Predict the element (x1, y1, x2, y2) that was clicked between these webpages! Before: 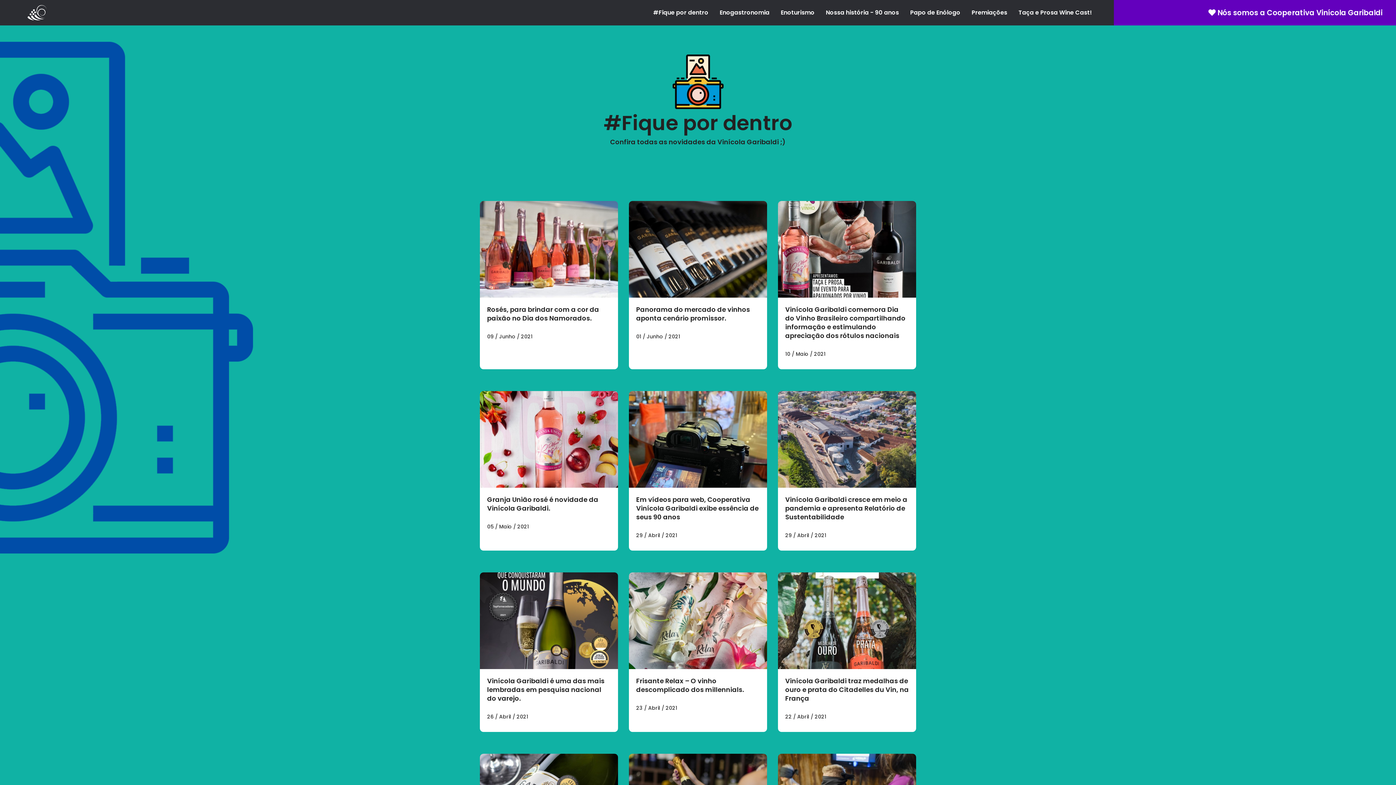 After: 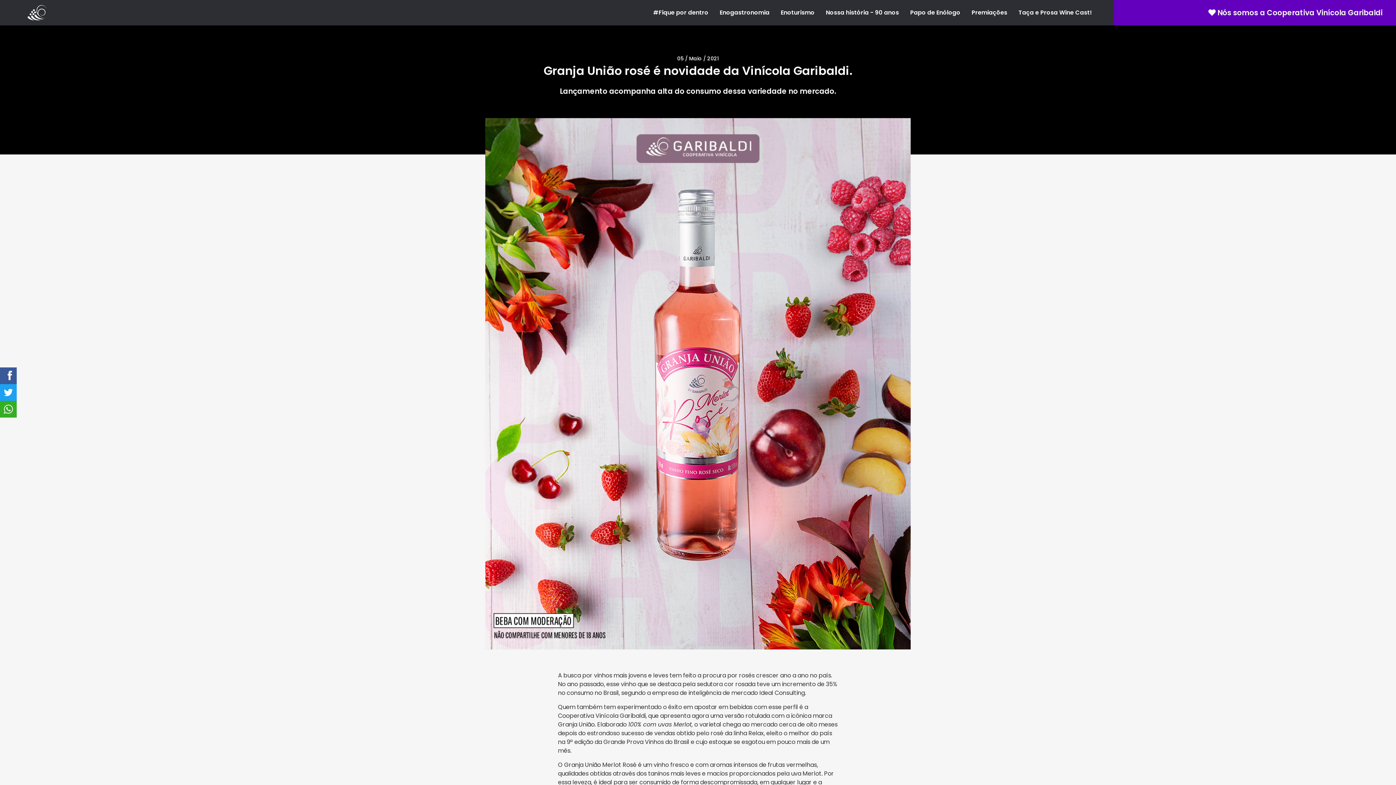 Action: bbox: (480, 391, 618, 550) label: Granja União rosé é novidade da Vinícola Garibaldi.
05 / Maio / 2021